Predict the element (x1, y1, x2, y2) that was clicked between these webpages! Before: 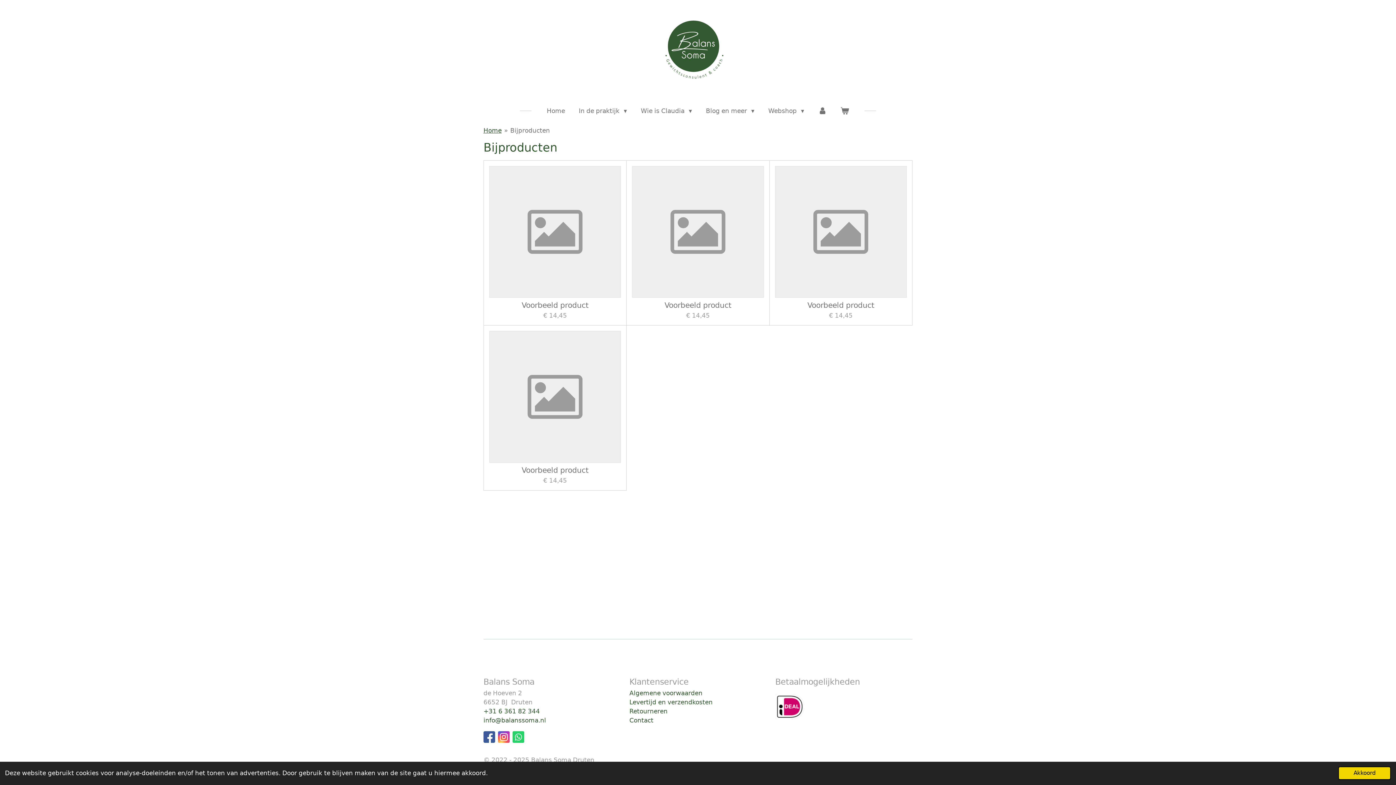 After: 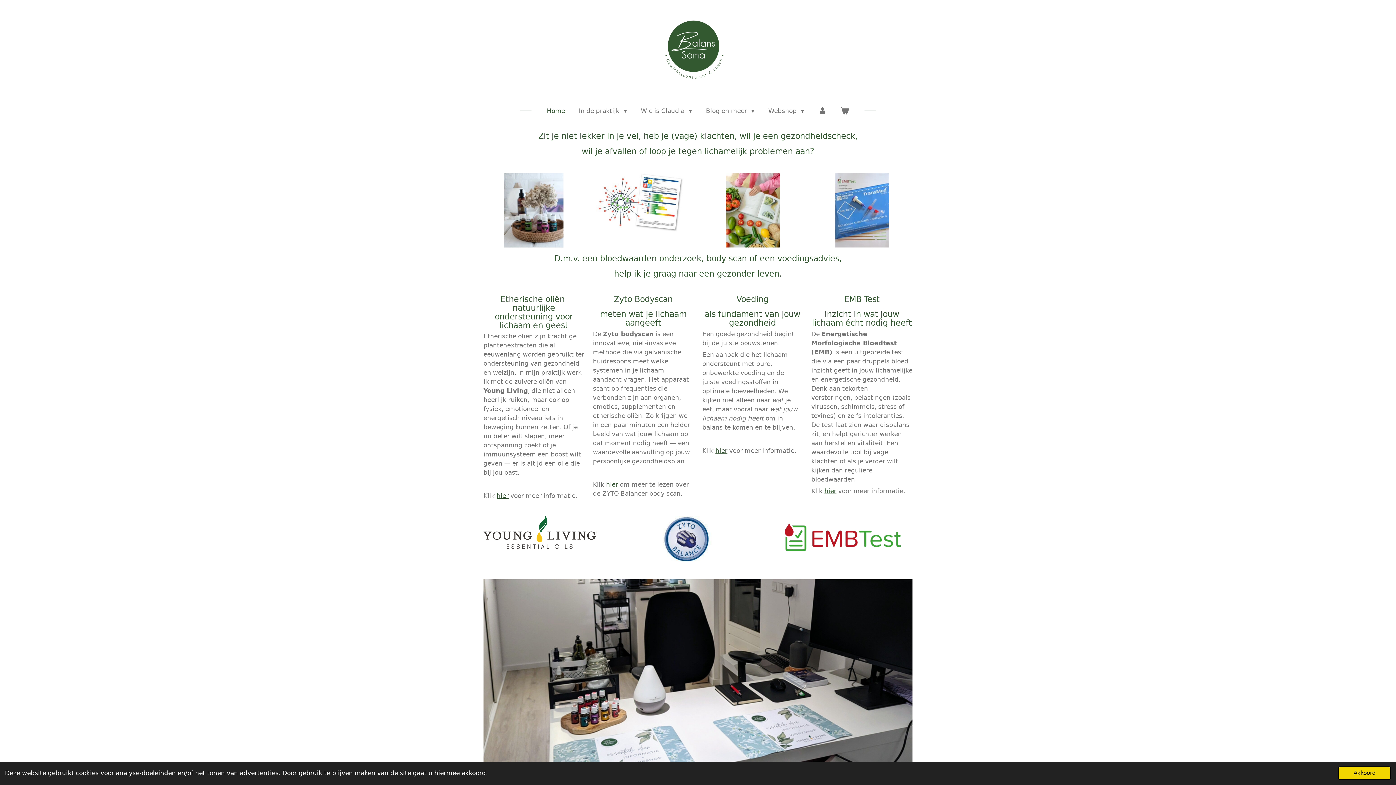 Action: bbox: (541, 104, 570, 117) label: Home